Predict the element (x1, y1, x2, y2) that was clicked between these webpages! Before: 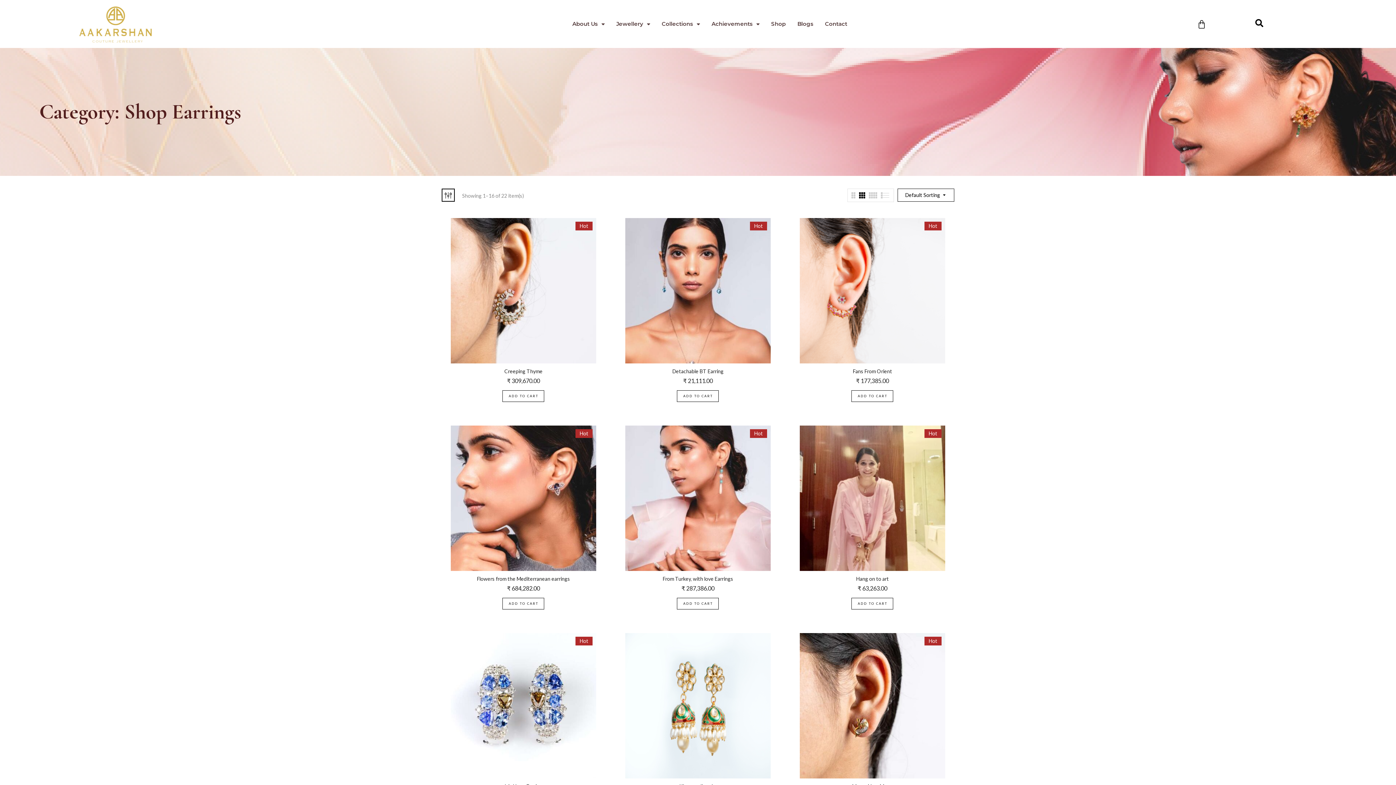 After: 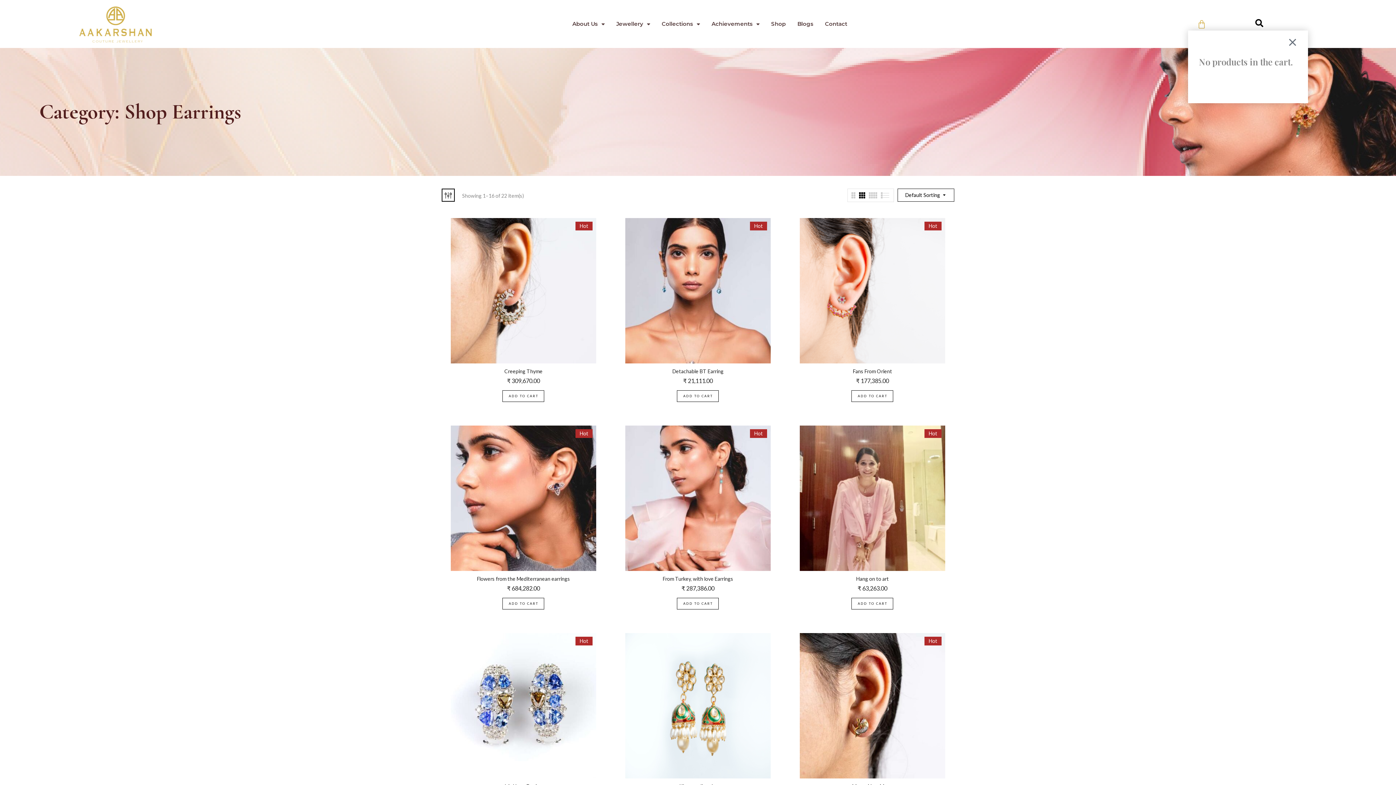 Action: label: Cart bbox: (1188, 14, 1215, 33)